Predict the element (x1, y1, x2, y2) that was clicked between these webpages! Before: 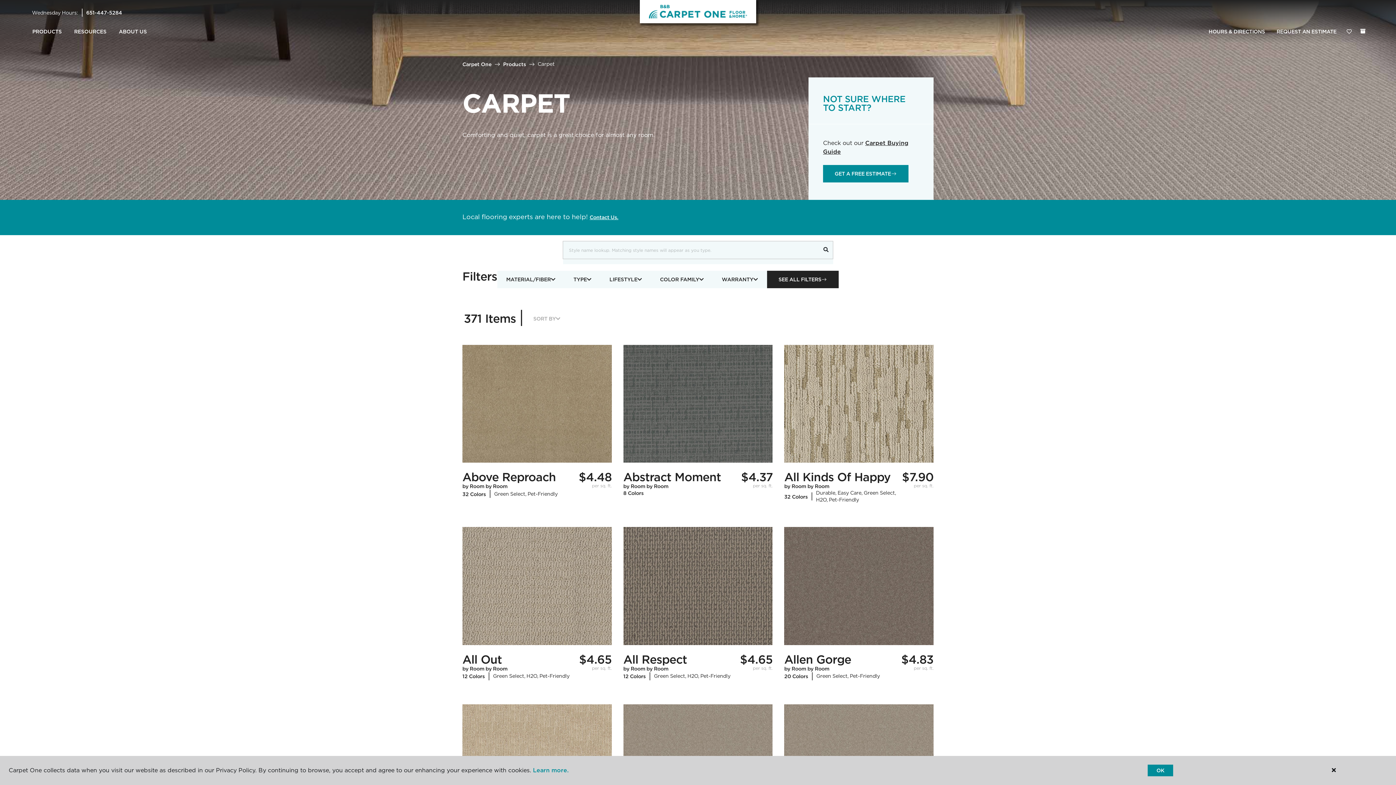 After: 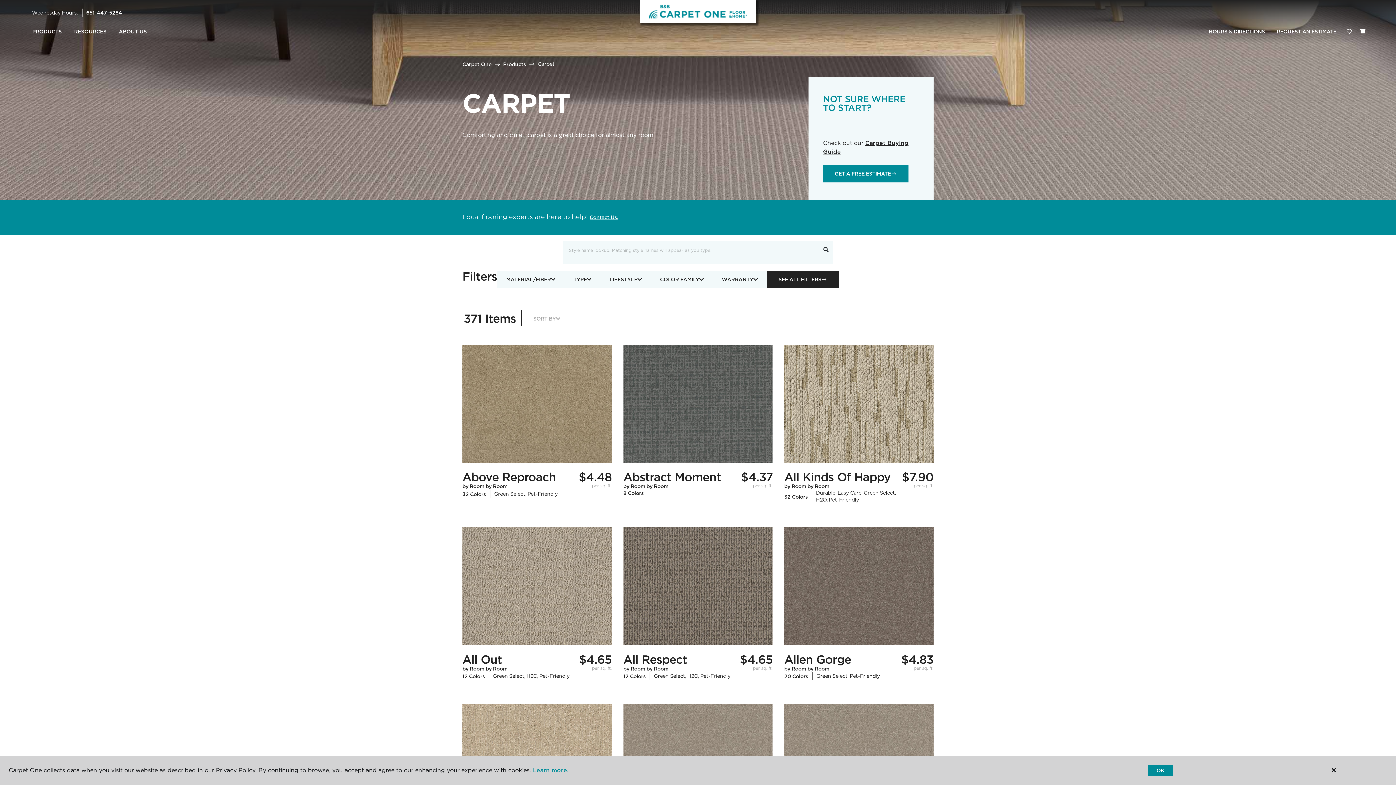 Action: bbox: (86, 9, 122, 15) label: 651-447-5284